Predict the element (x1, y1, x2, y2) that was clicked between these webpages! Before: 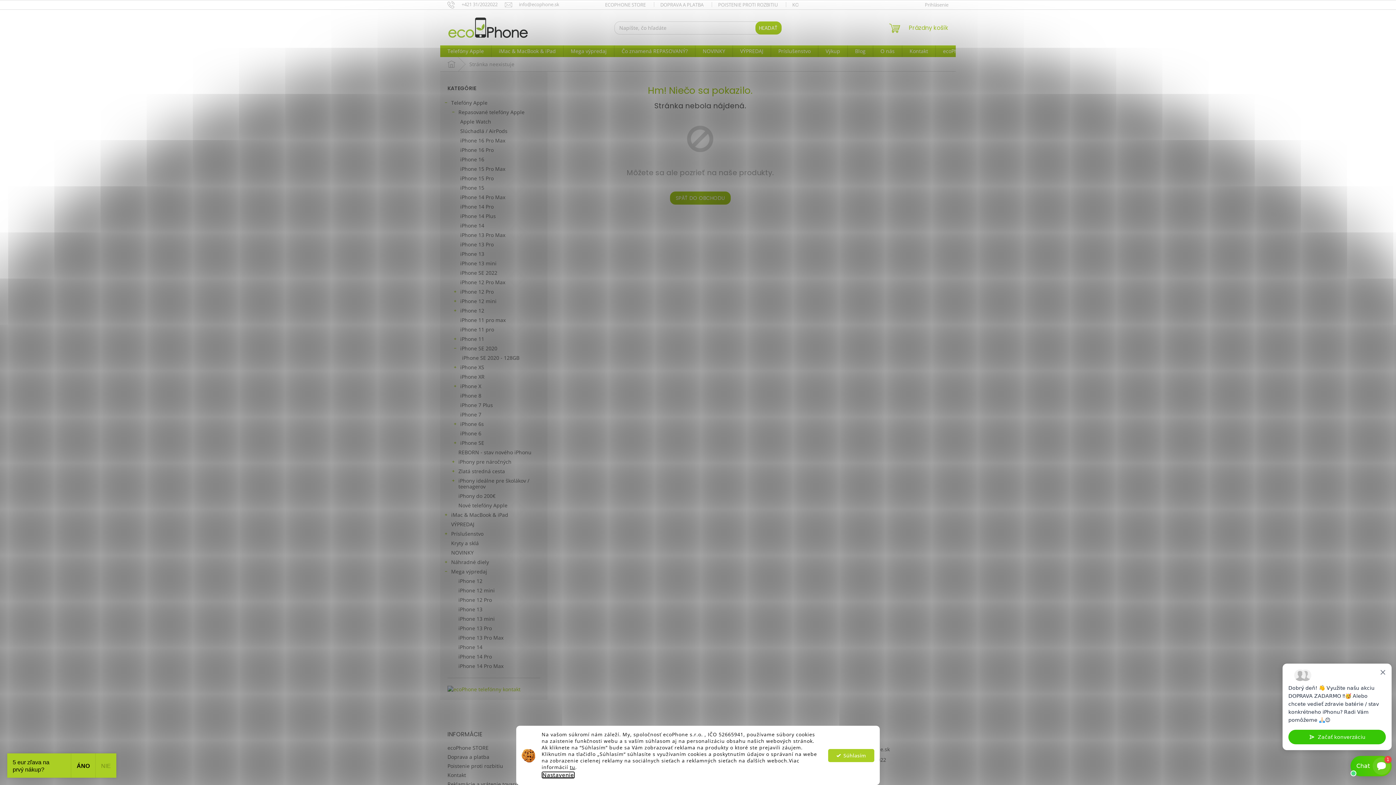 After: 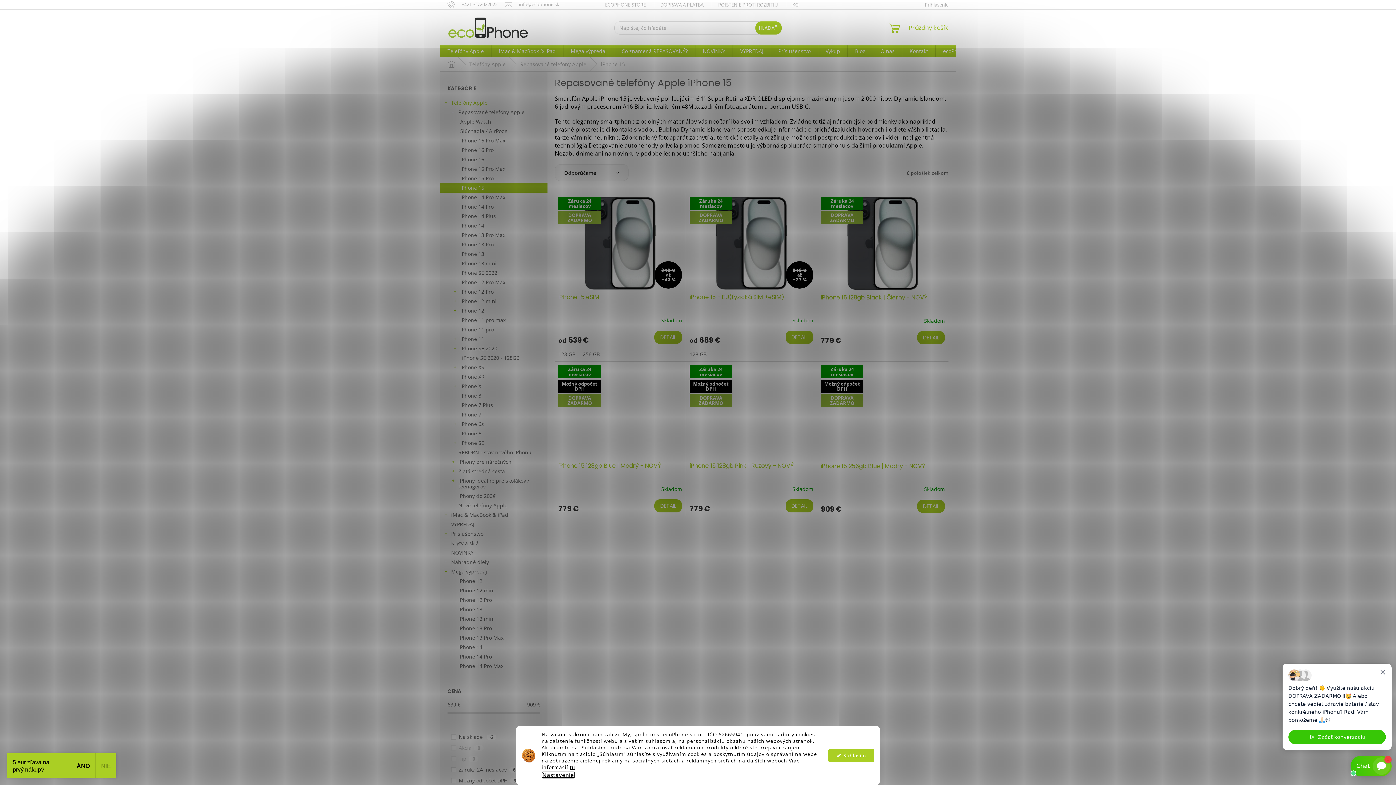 Action: bbox: (440, 183, 547, 192) label: iPhone 15